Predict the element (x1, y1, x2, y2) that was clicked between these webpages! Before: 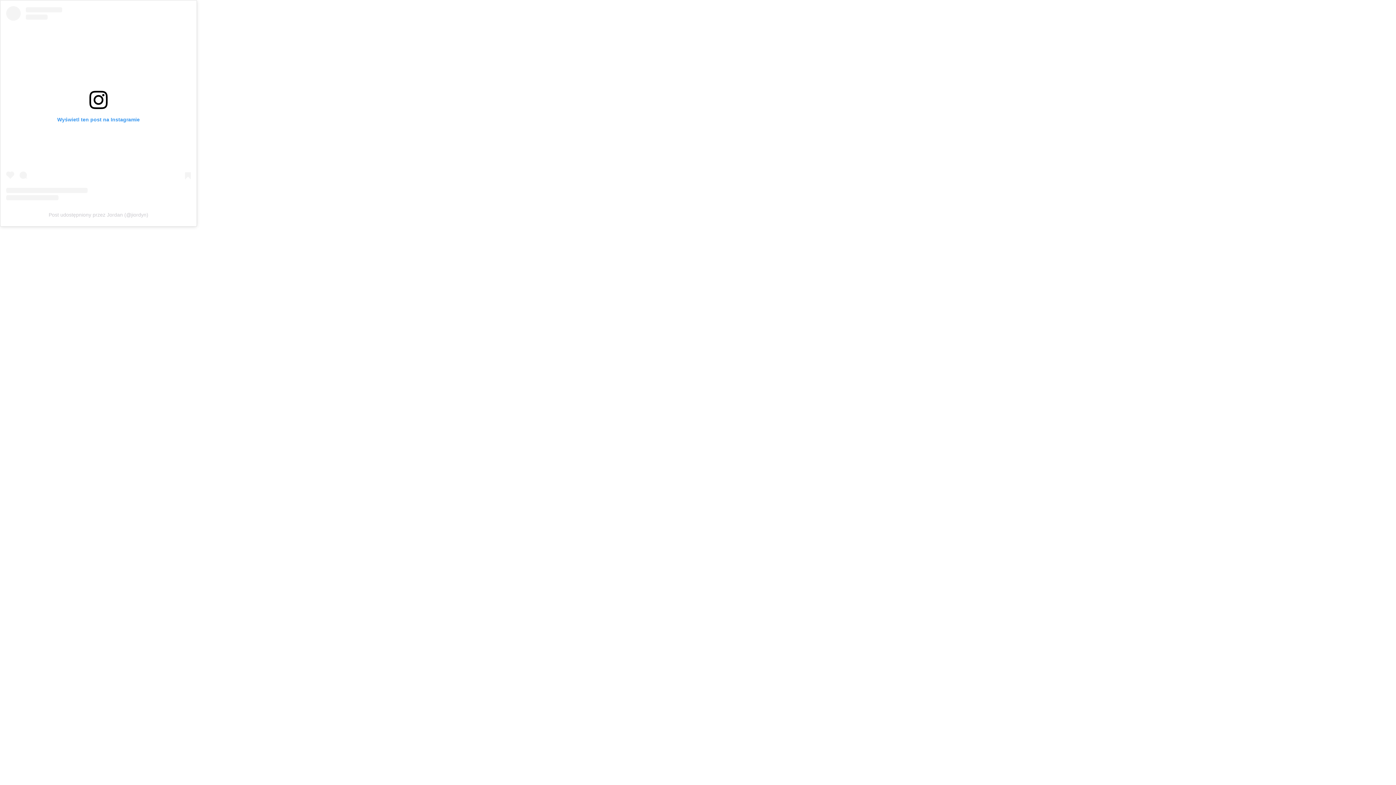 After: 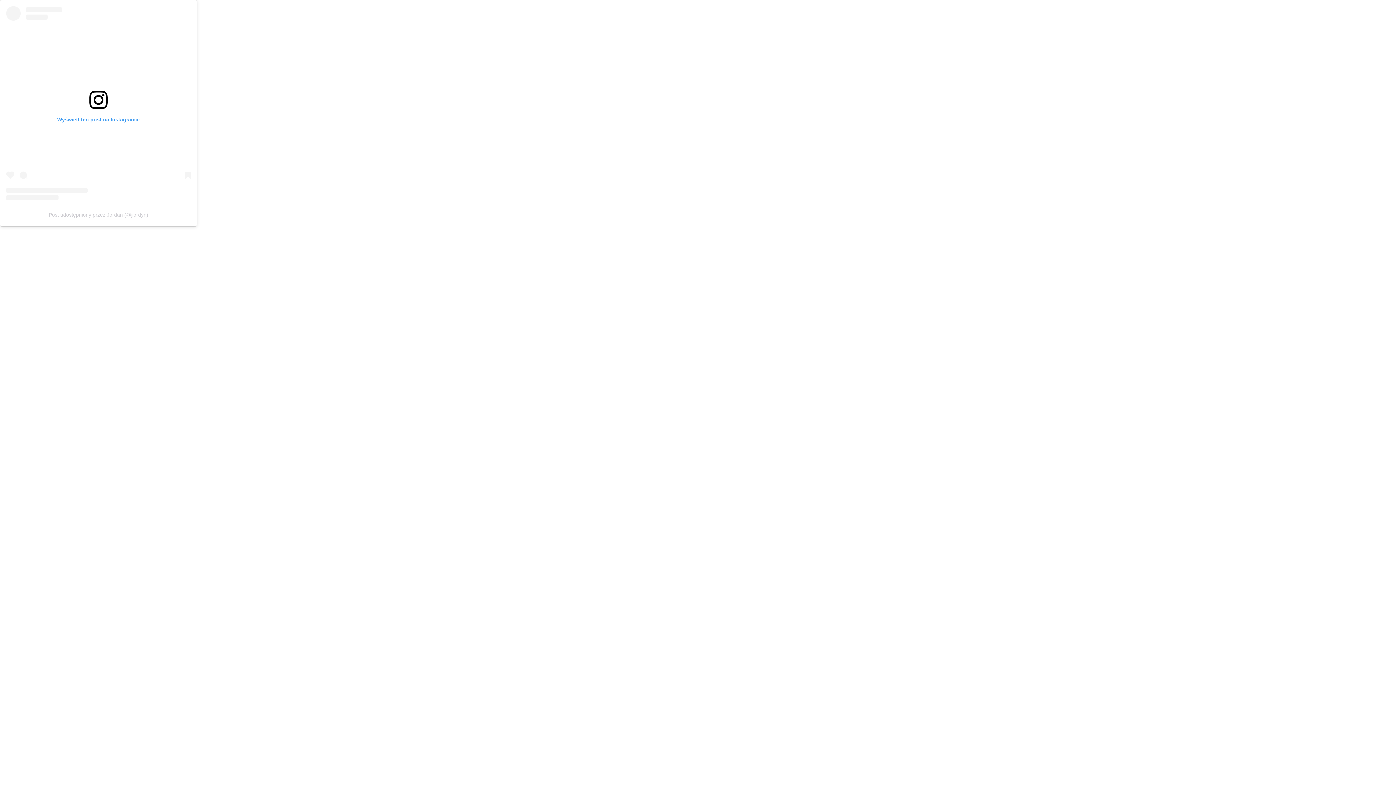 Action: label: Wyświetl ten post na Instagramie bbox: (6, 6, 190, 200)